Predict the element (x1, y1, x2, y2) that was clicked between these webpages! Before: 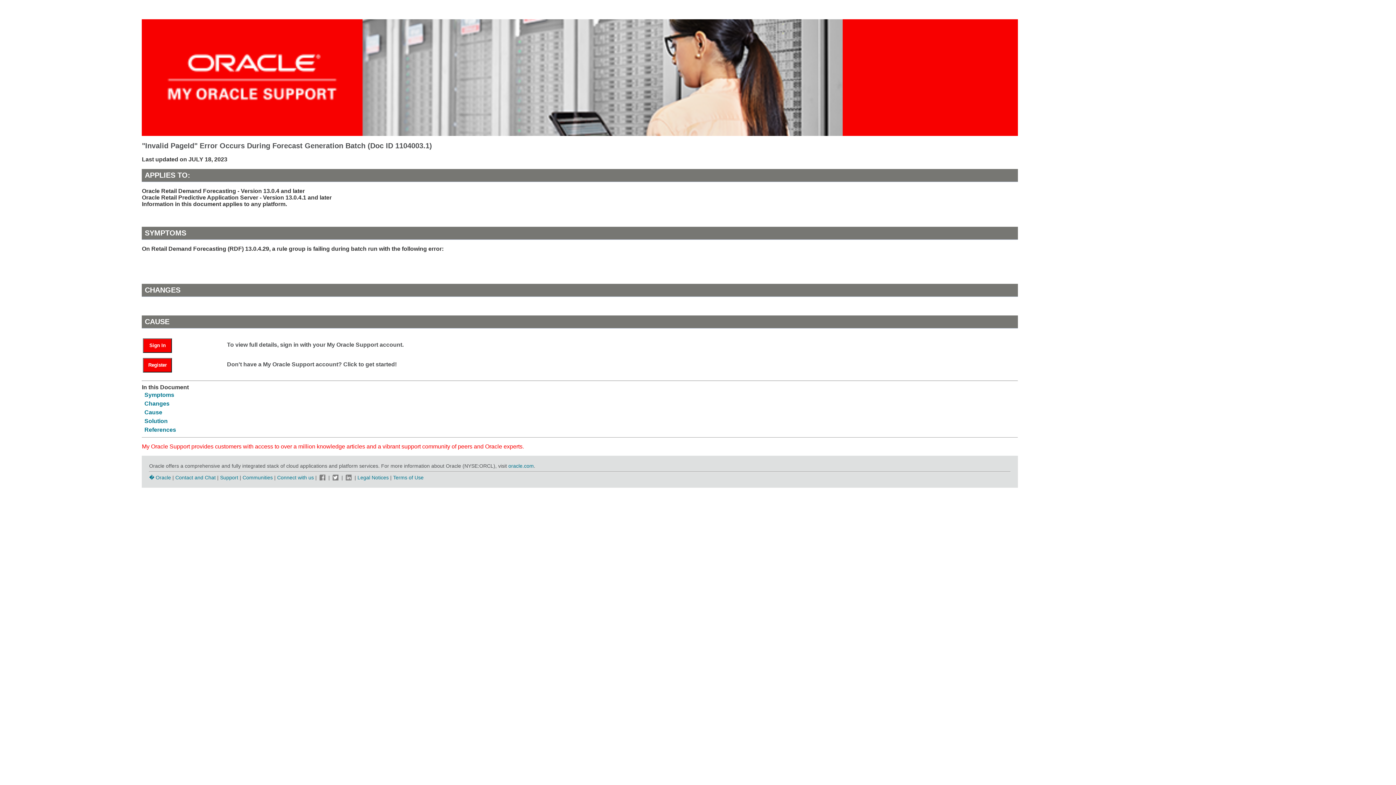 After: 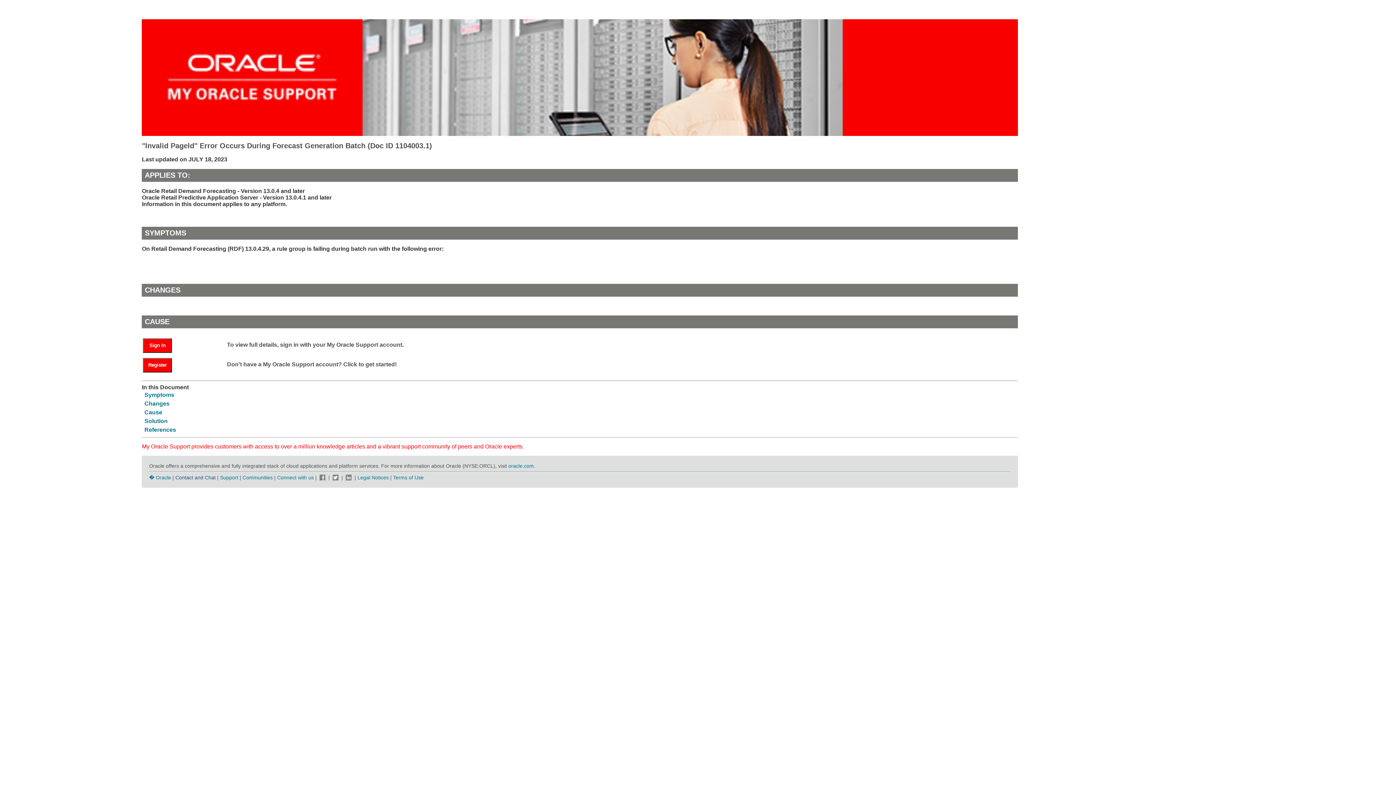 Action: bbox: (175, 474, 215, 480) label: Contact and Chat